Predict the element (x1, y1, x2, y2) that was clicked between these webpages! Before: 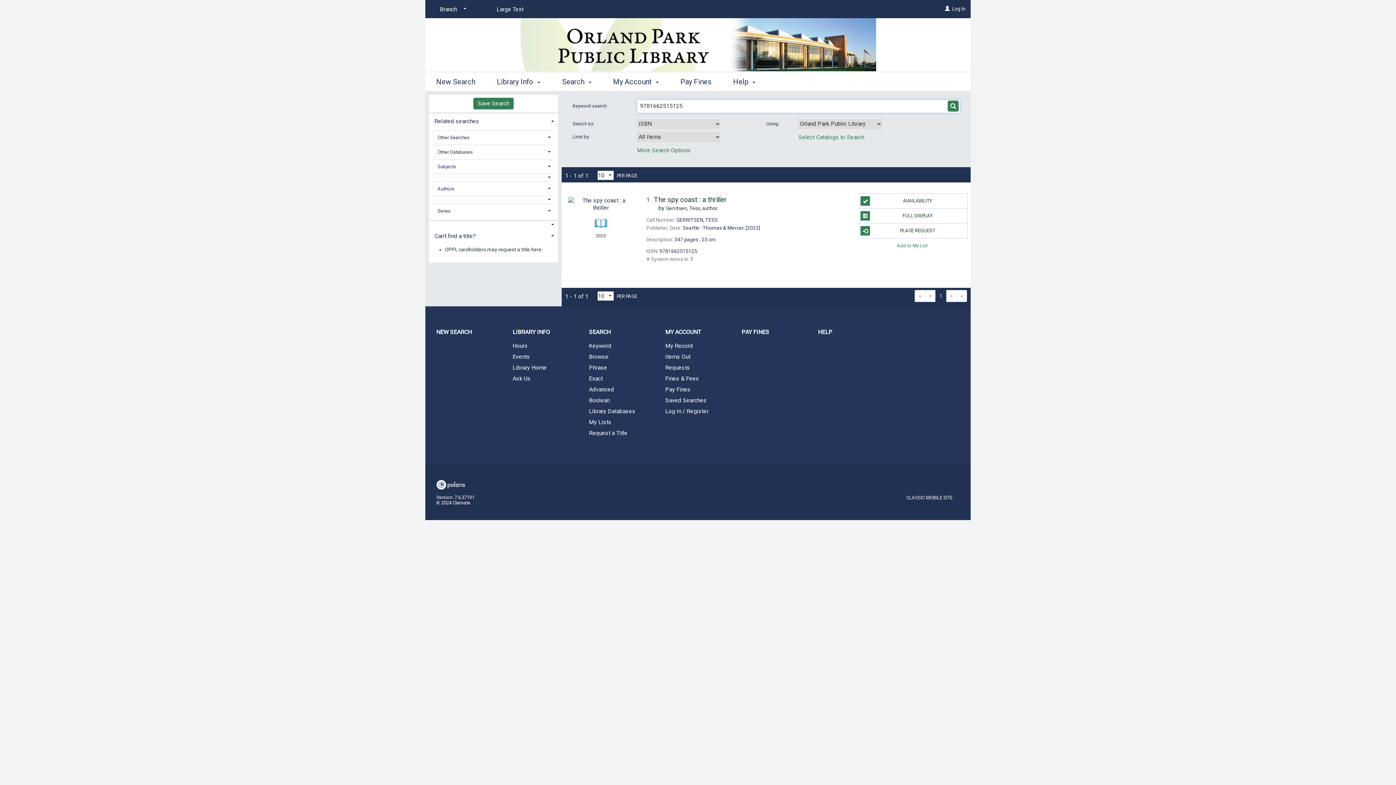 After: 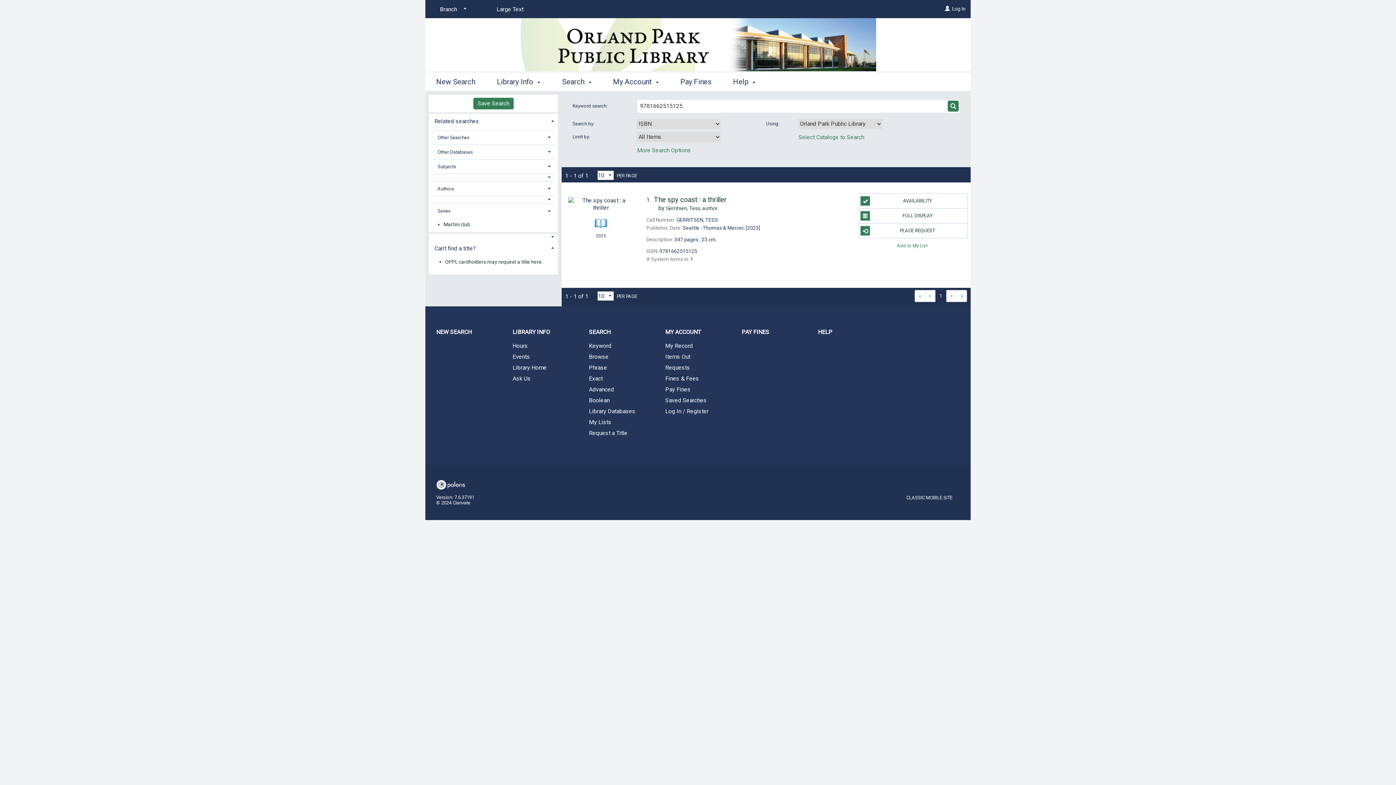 Action: bbox: (429, 221, 558, 228)